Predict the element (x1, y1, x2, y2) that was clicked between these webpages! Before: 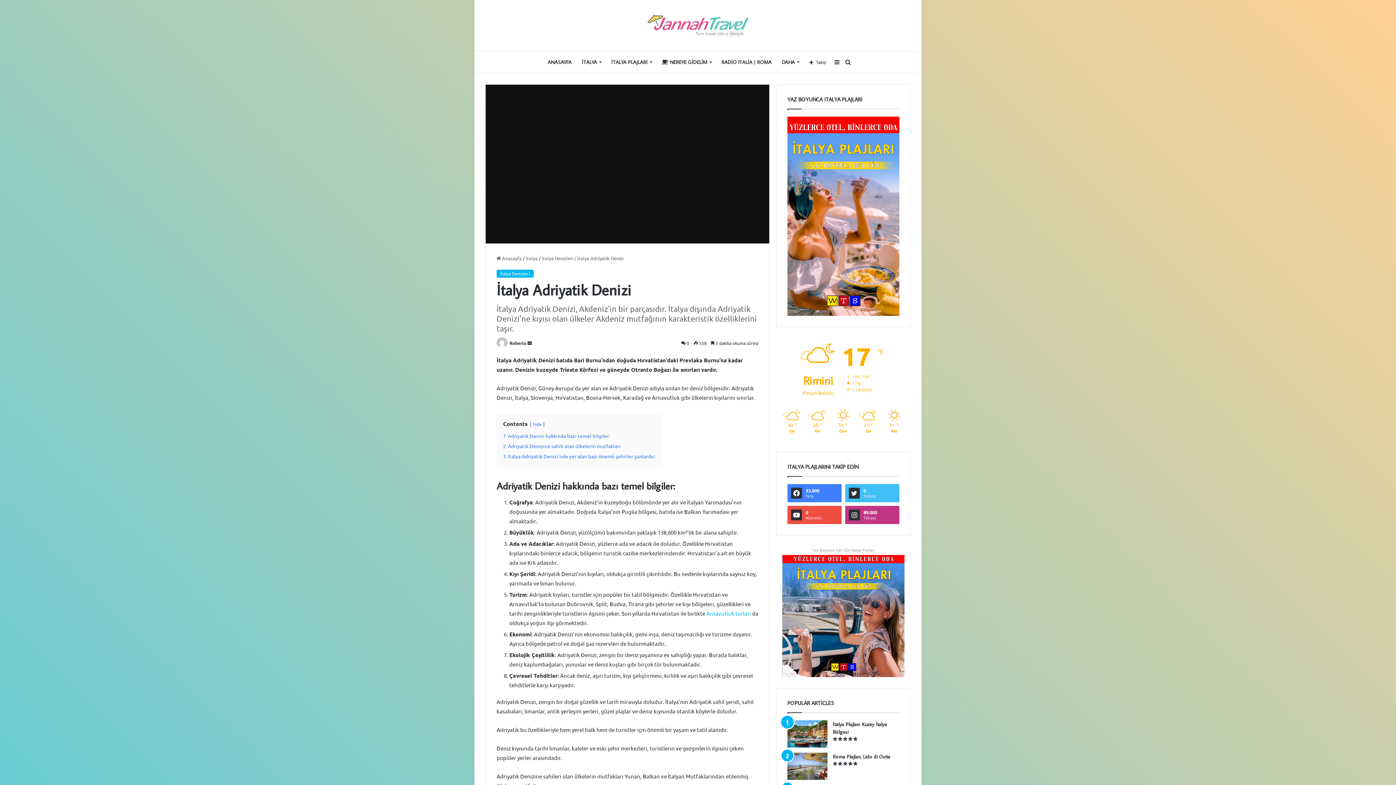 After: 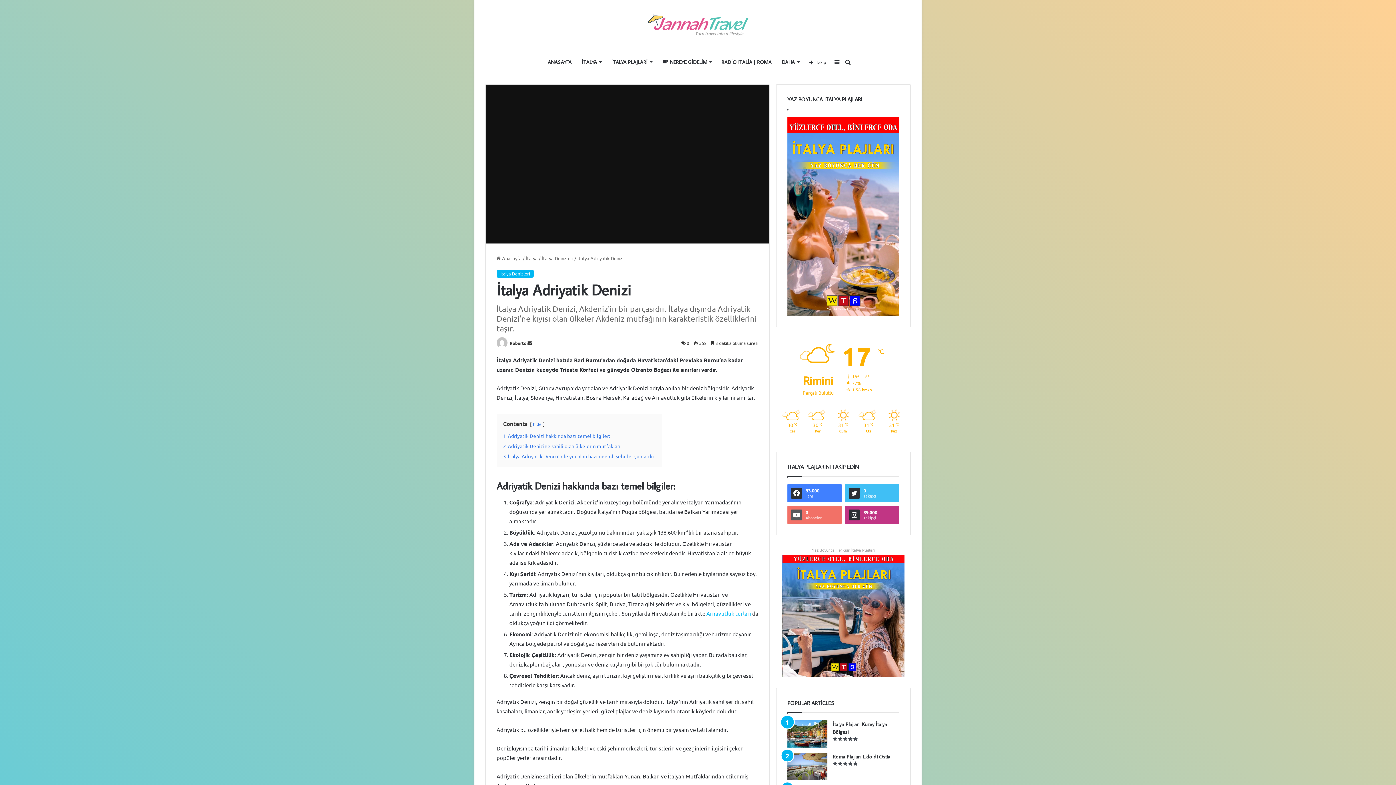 Action: label: 0
Aboneler bbox: (787, 506, 841, 524)